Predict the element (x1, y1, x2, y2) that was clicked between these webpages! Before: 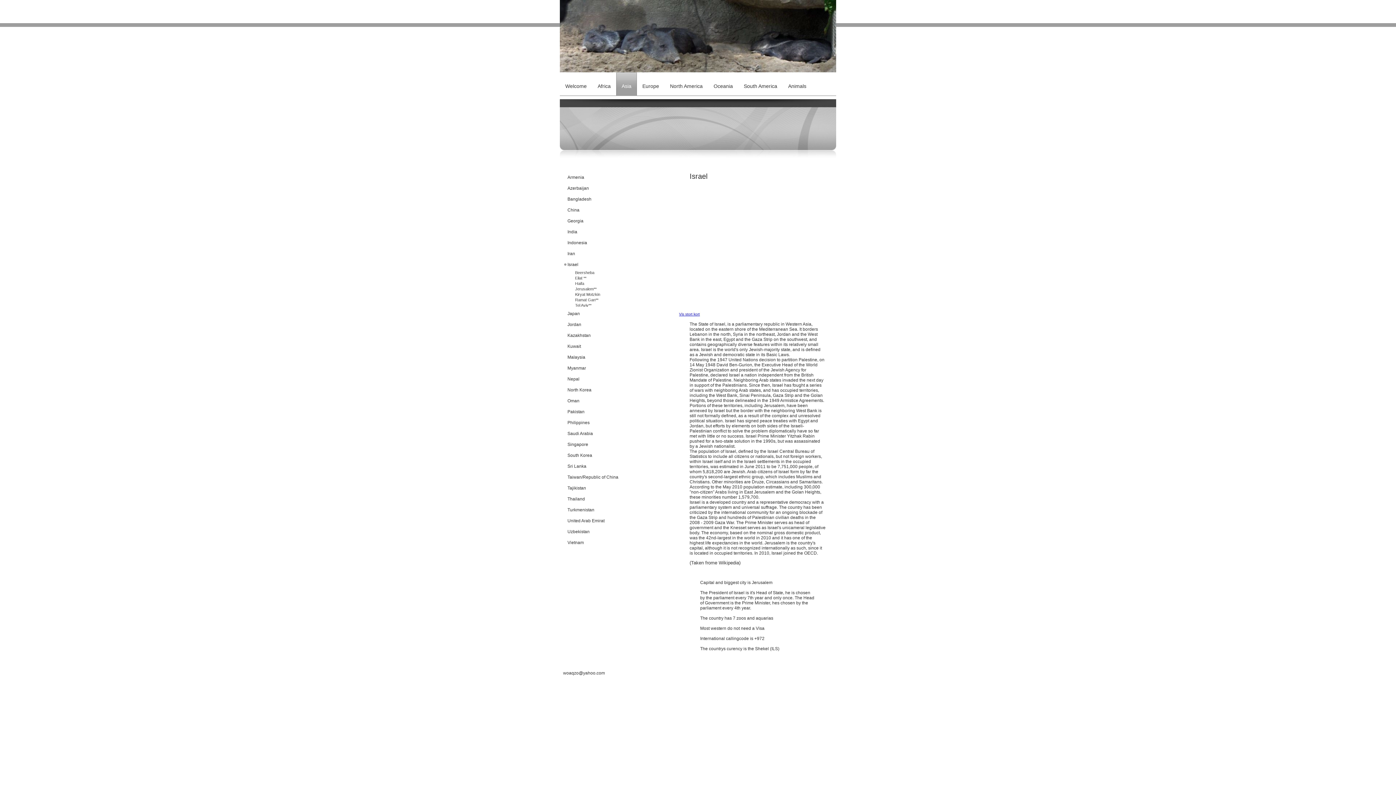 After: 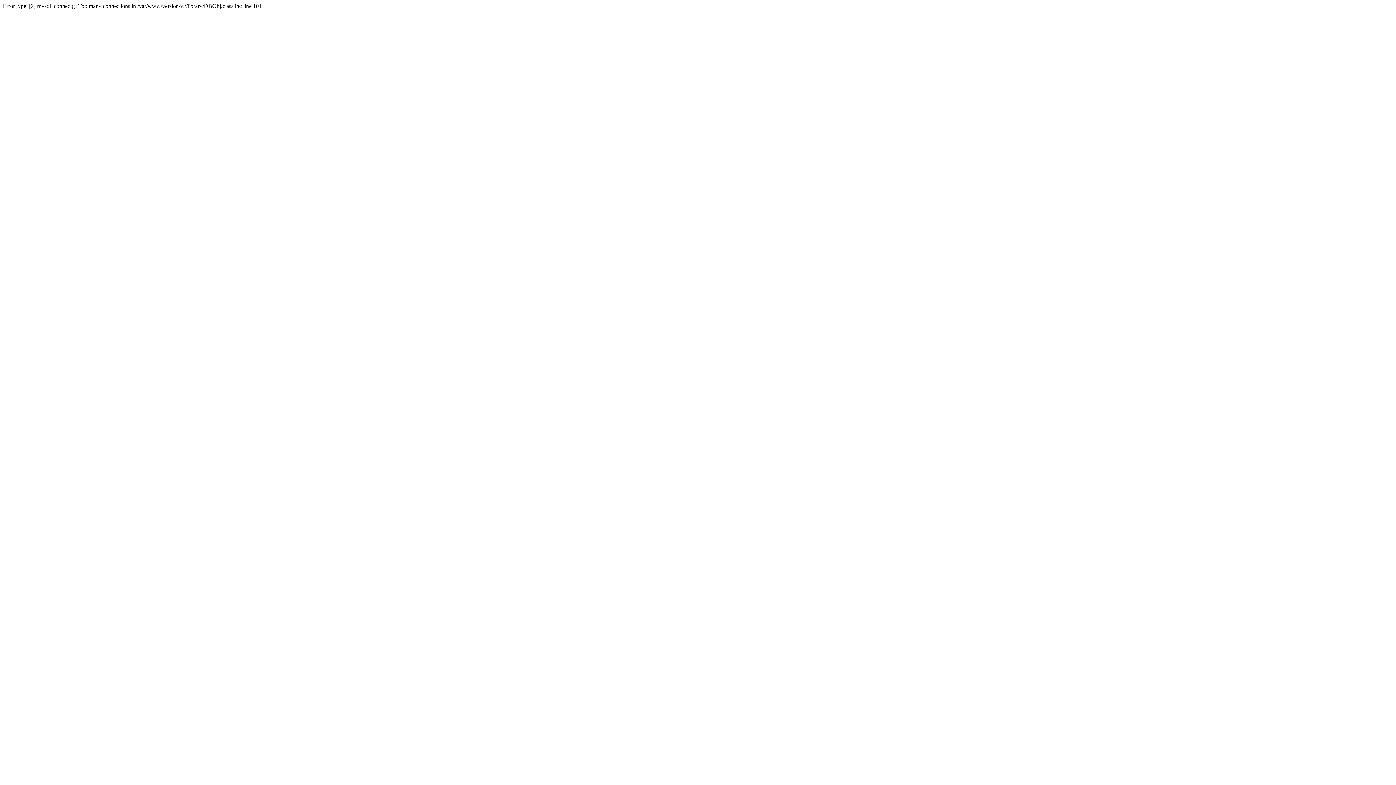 Action: bbox: (563, 308, 652, 319) label: Japan